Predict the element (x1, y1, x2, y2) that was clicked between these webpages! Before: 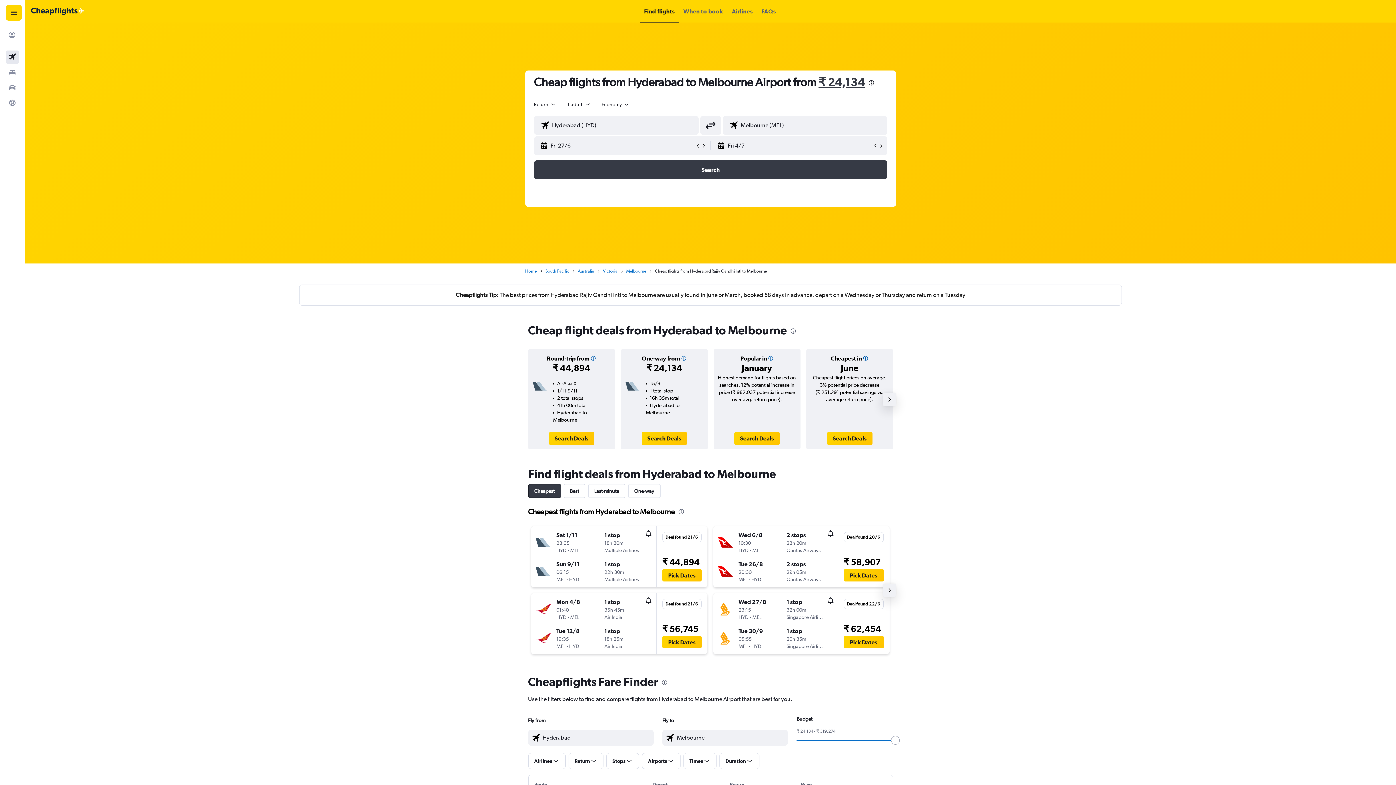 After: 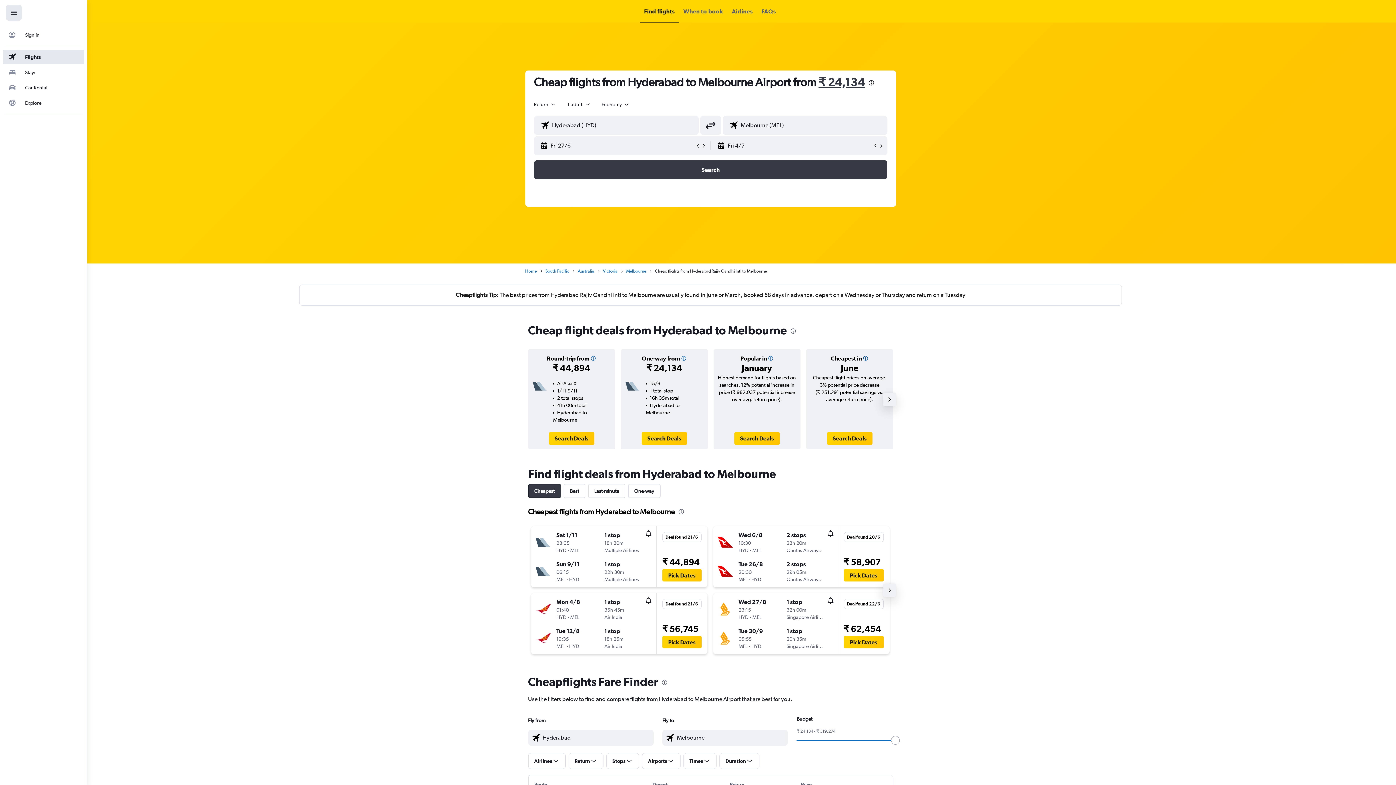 Action: bbox: (5, 4, 21, 20) label: Navigation menu